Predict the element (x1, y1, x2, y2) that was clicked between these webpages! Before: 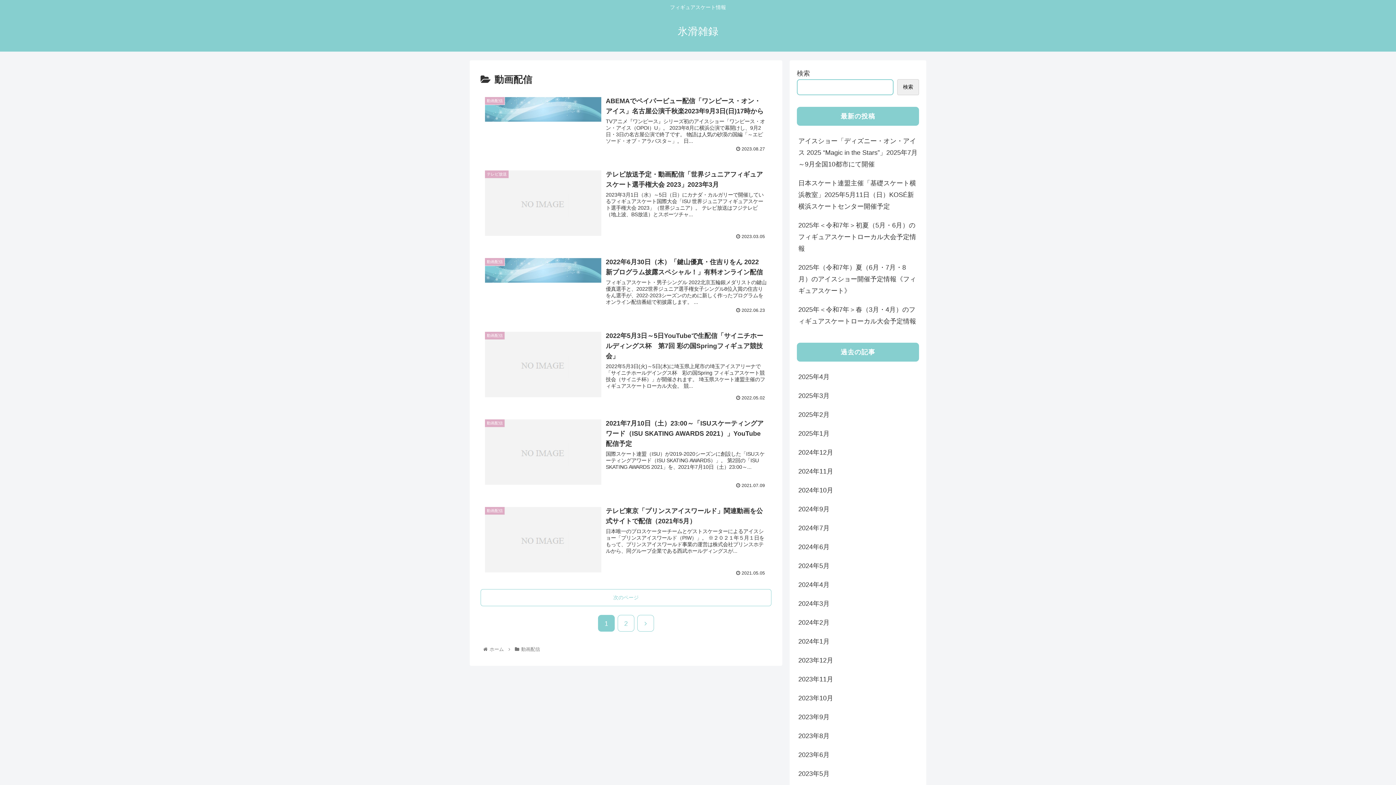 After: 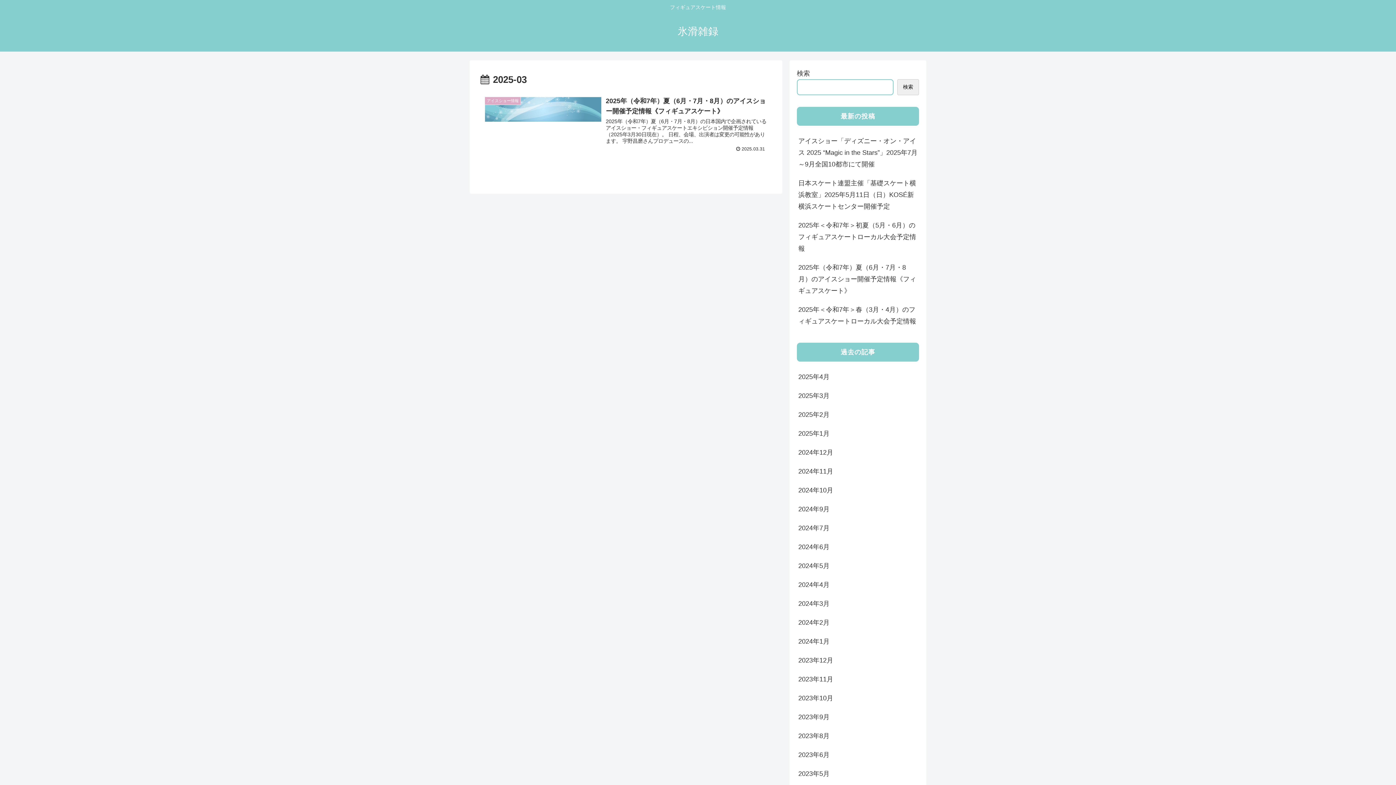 Action: bbox: (797, 386, 919, 405) label: 2025年3月